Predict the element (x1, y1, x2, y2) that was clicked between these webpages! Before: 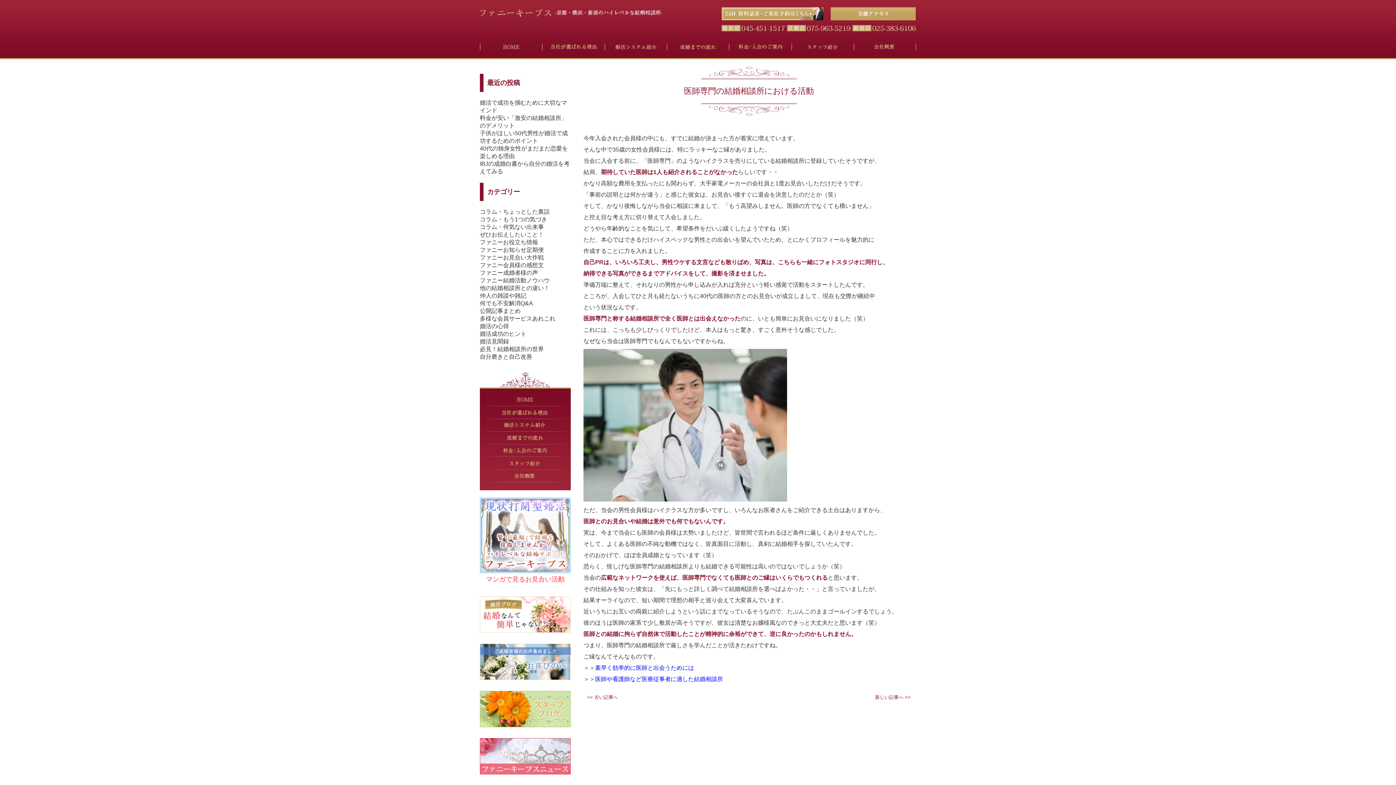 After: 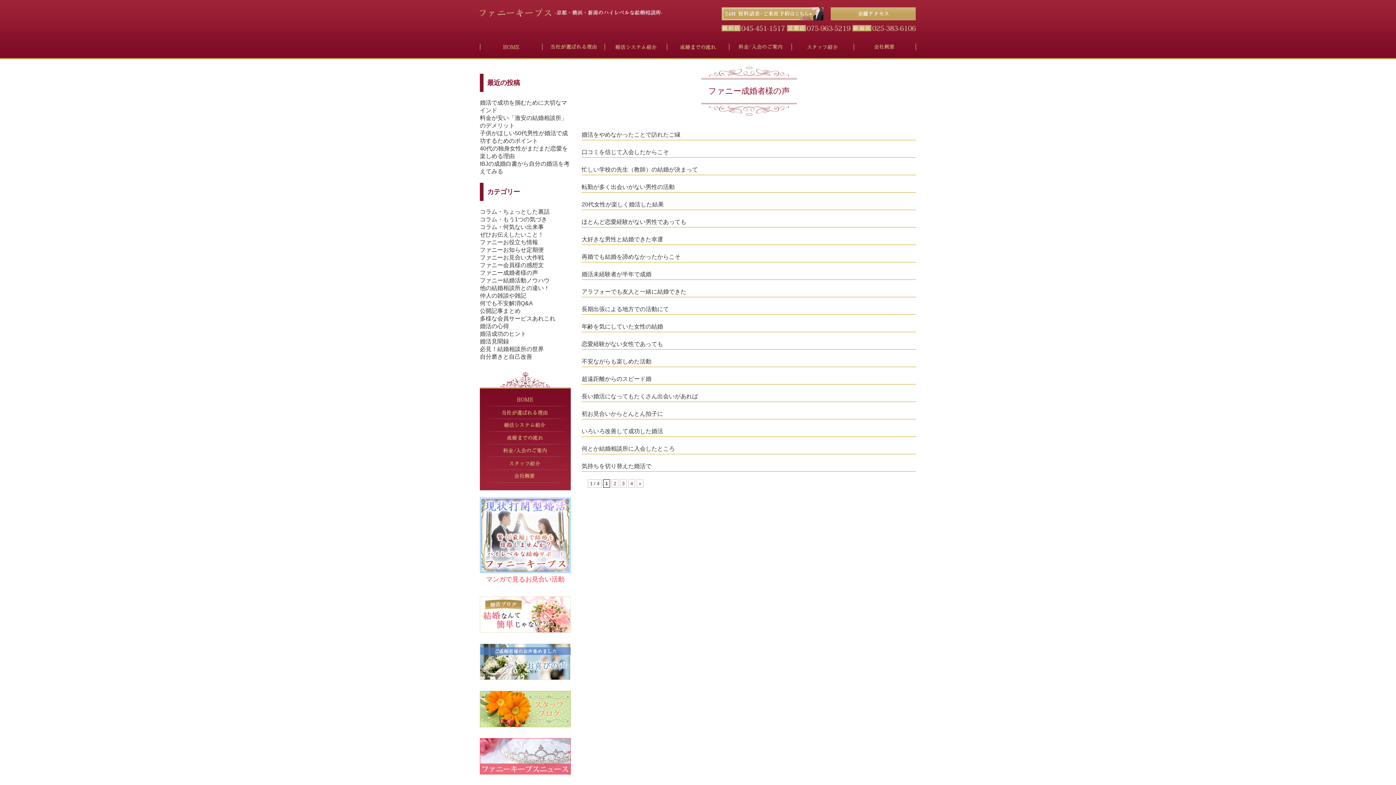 Action: bbox: (480, 658, 570, 664)